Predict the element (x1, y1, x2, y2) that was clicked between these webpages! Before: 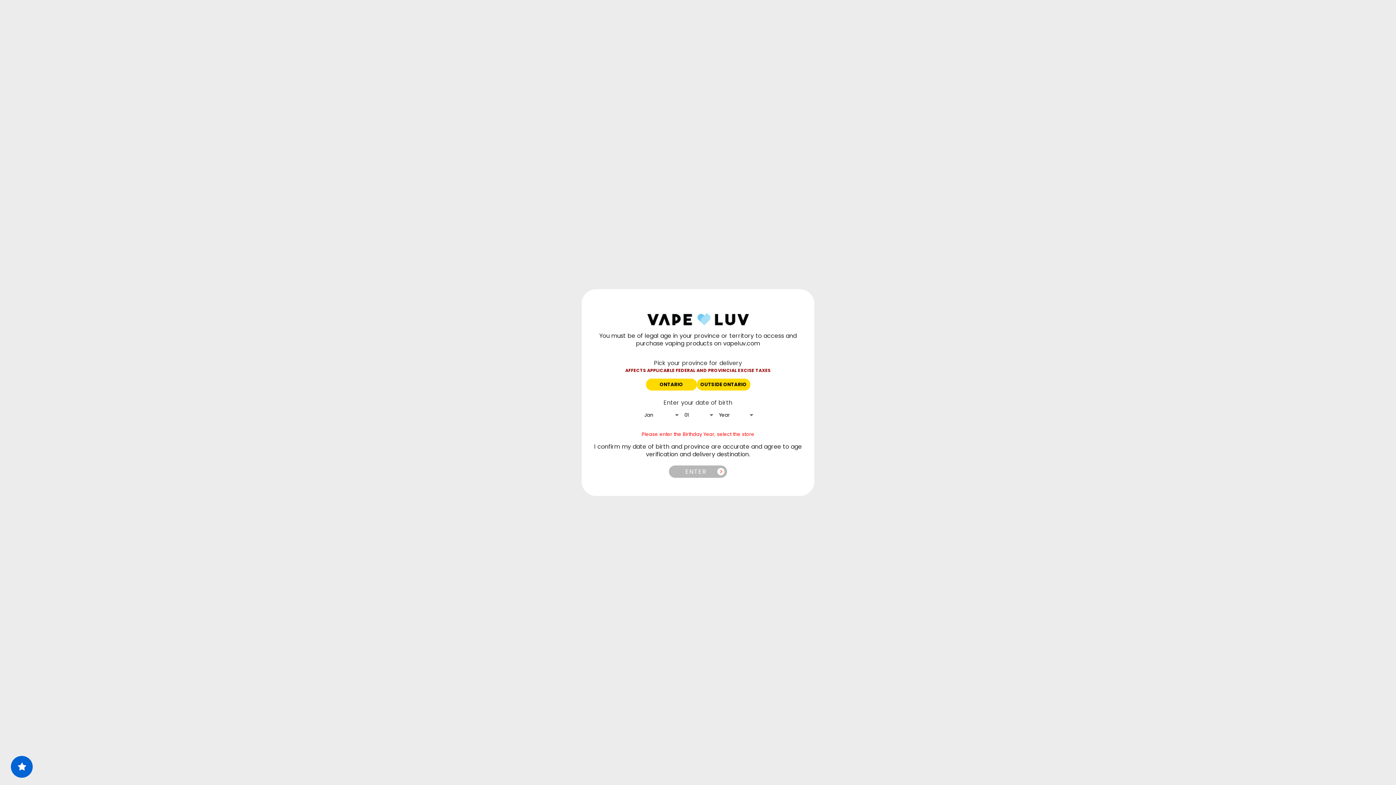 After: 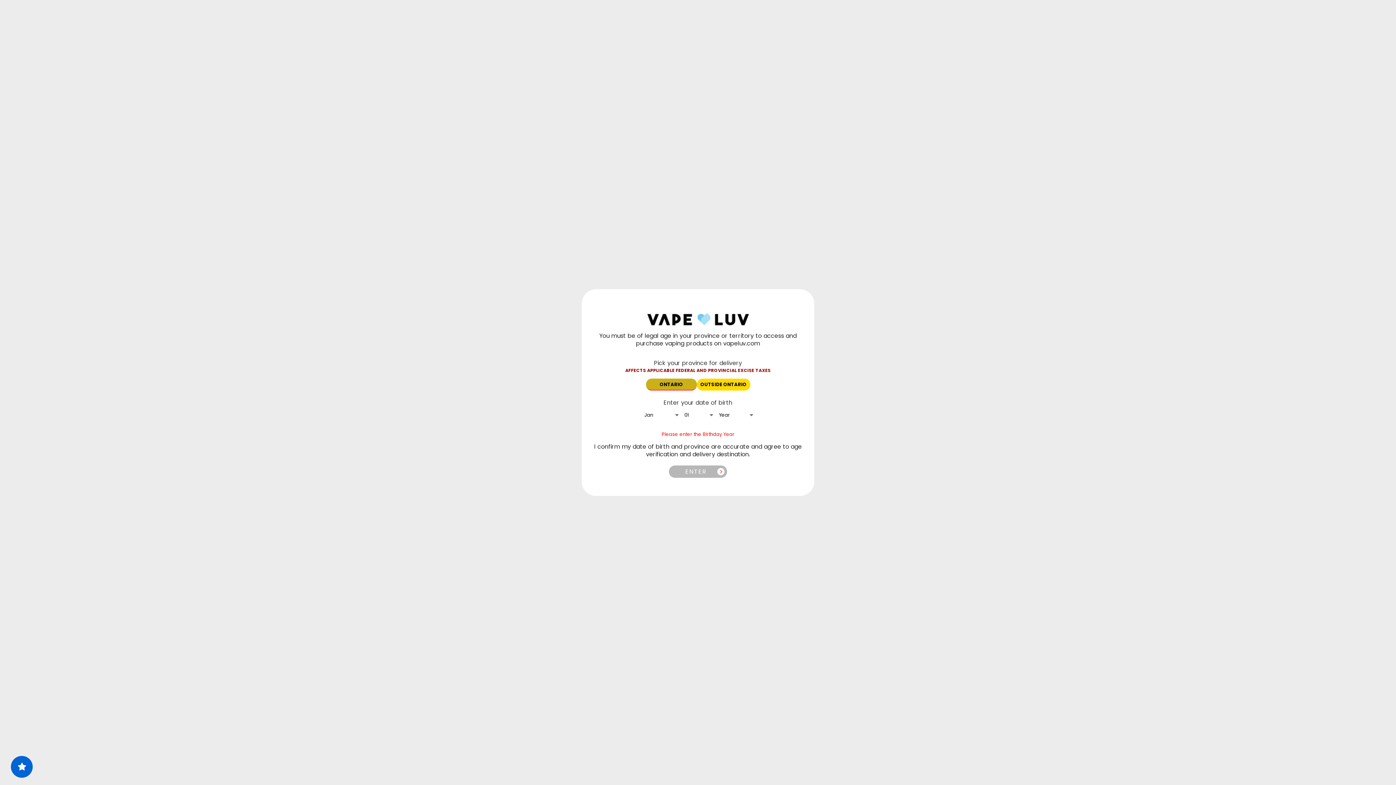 Action: label: ONTARIO bbox: (646, 378, 696, 390)